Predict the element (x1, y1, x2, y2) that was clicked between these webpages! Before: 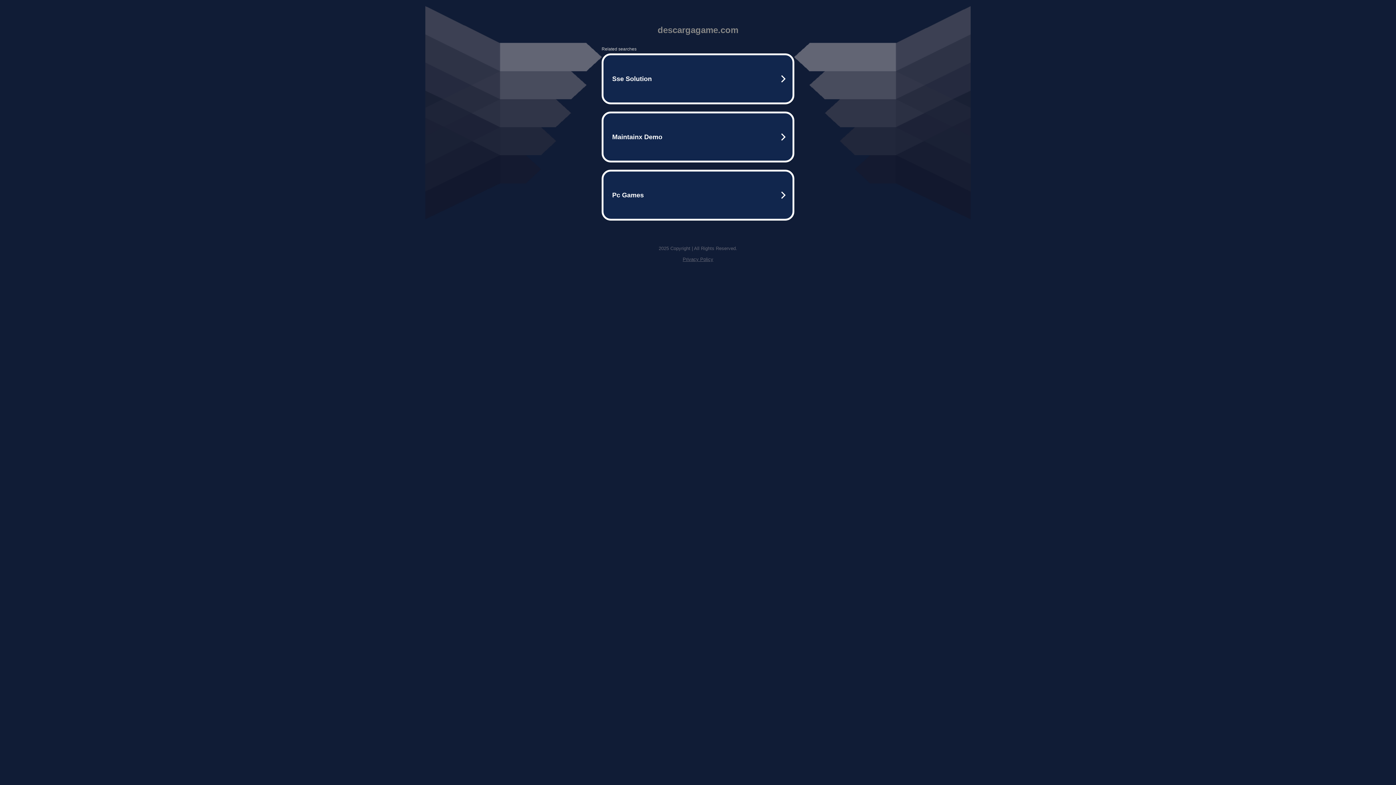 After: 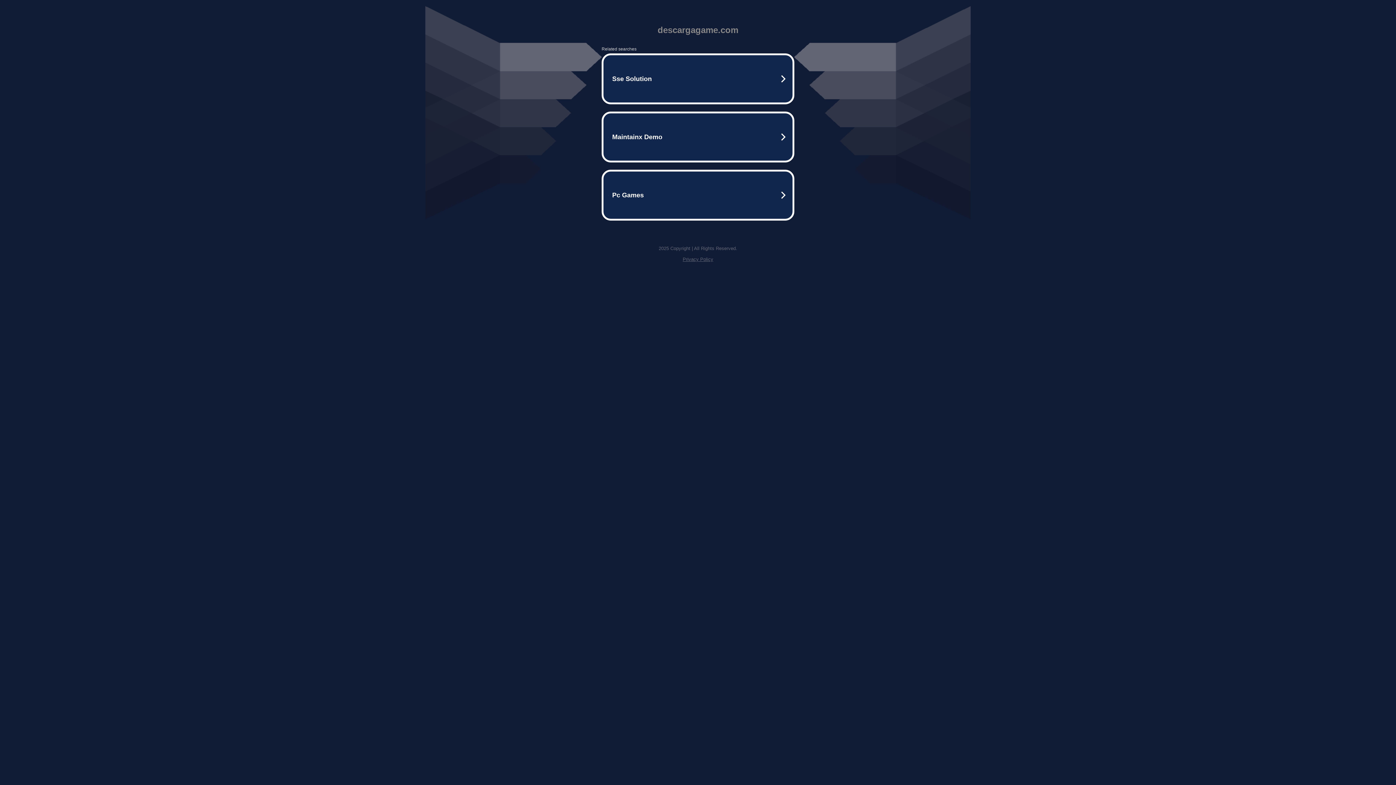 Action: label: Privacy Policy bbox: (682, 256, 713, 262)